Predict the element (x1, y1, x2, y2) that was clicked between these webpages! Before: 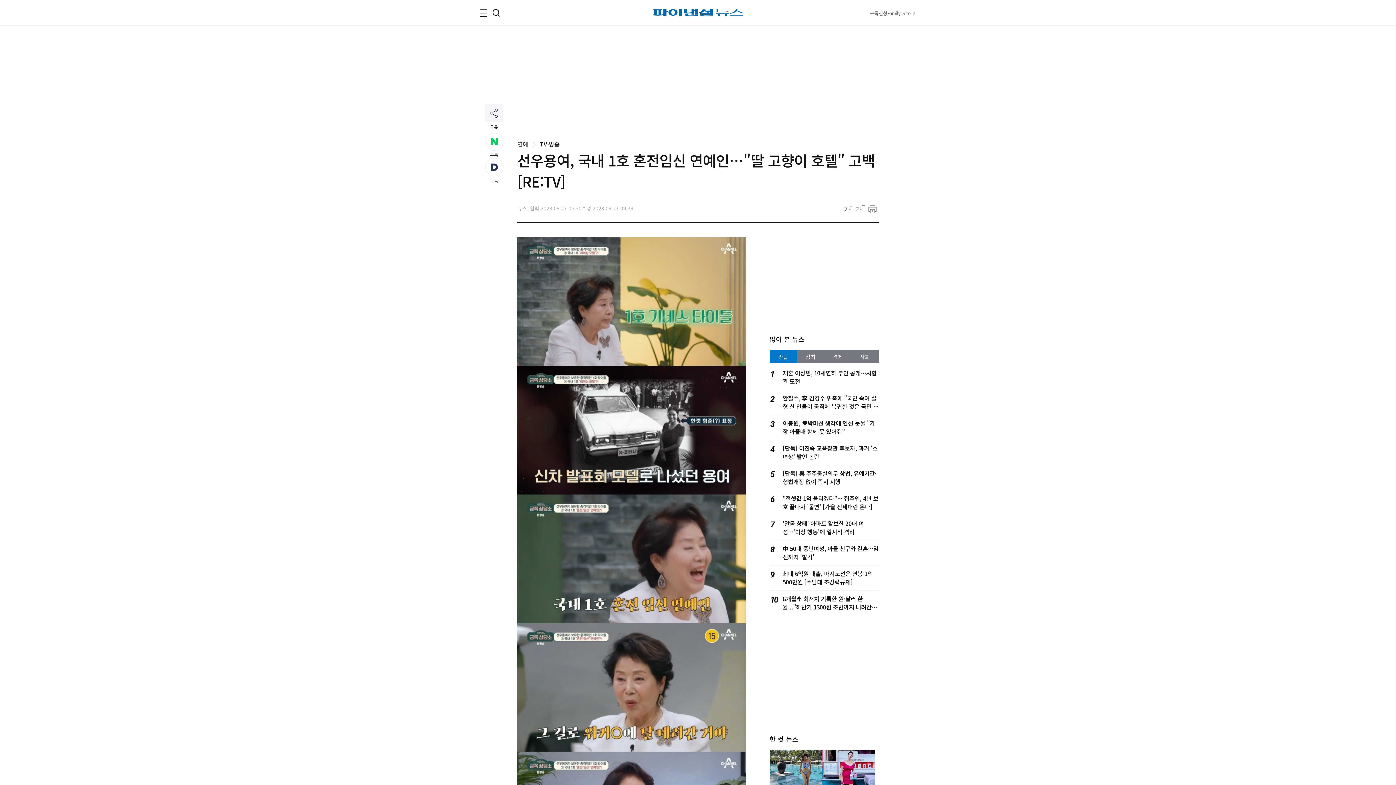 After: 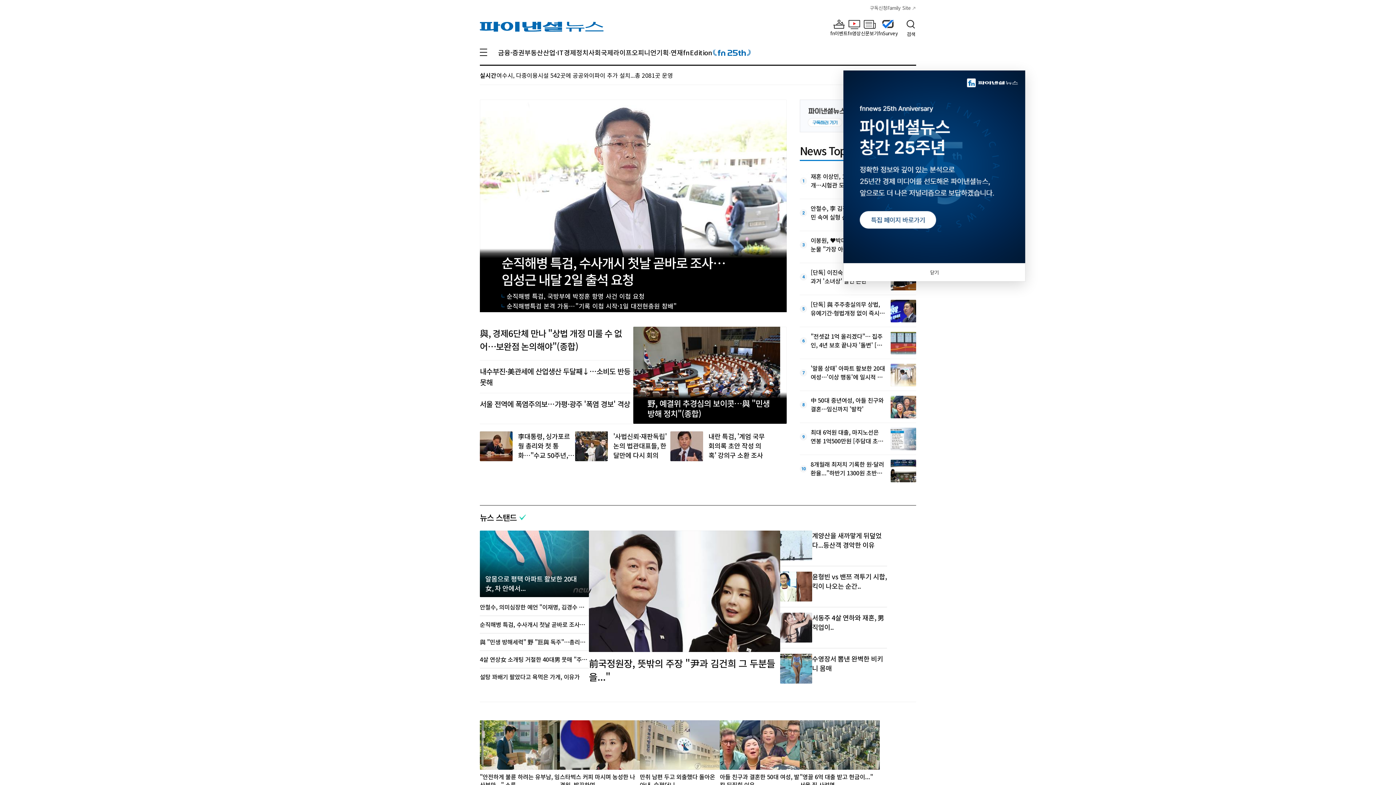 Action: label: 파이낸셜뉴스> bbox: (653, 9, 743, 16)